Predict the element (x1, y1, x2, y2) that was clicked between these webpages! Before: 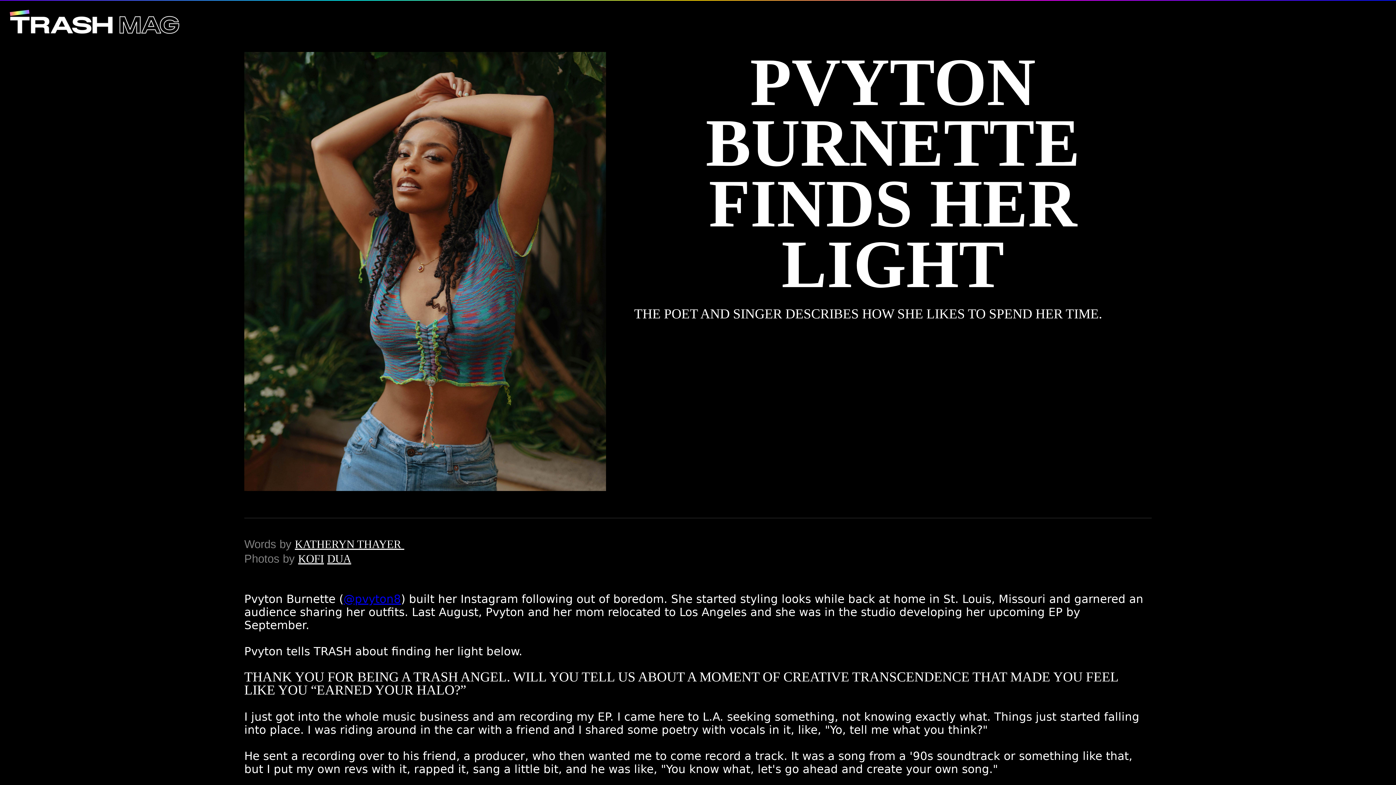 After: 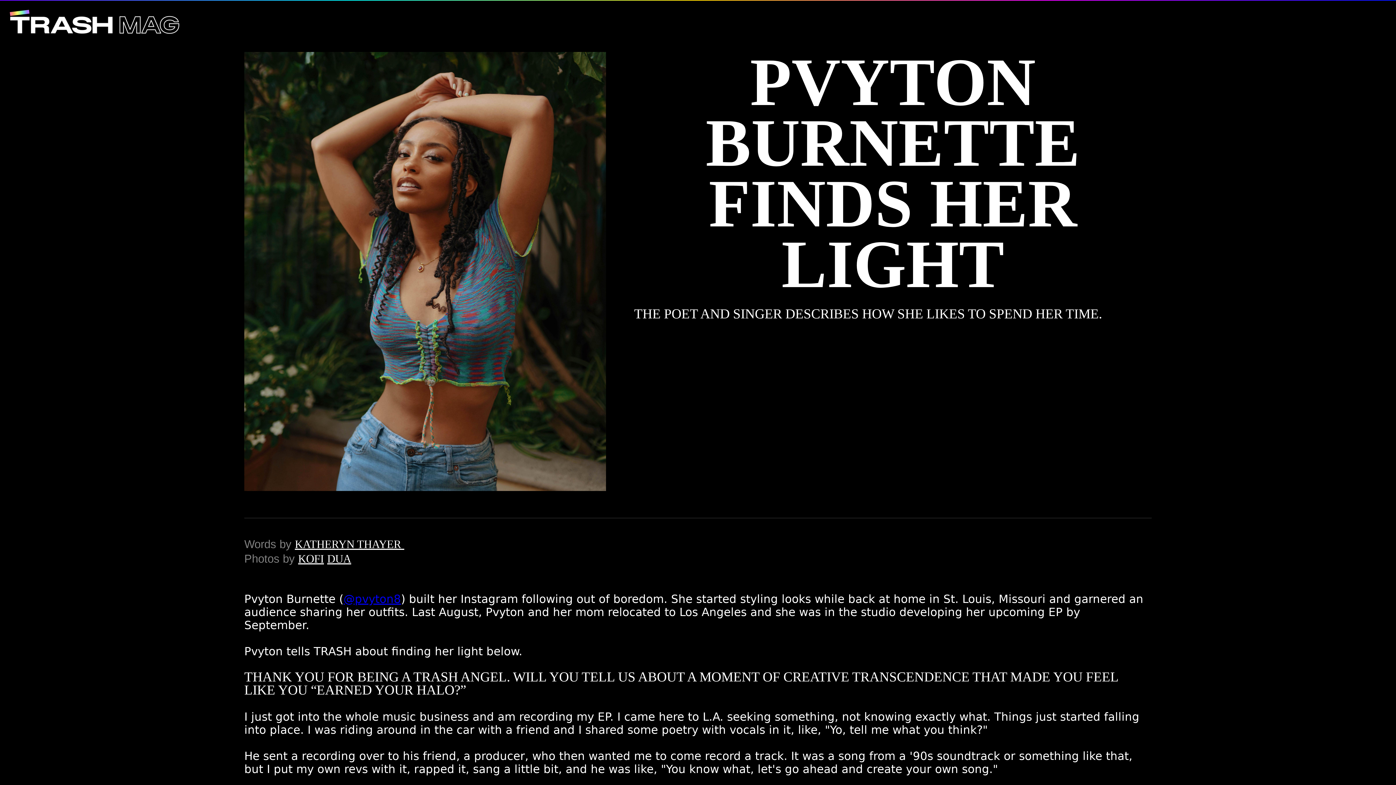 Action: bbox: (298, 552, 324, 565) label: KOFI